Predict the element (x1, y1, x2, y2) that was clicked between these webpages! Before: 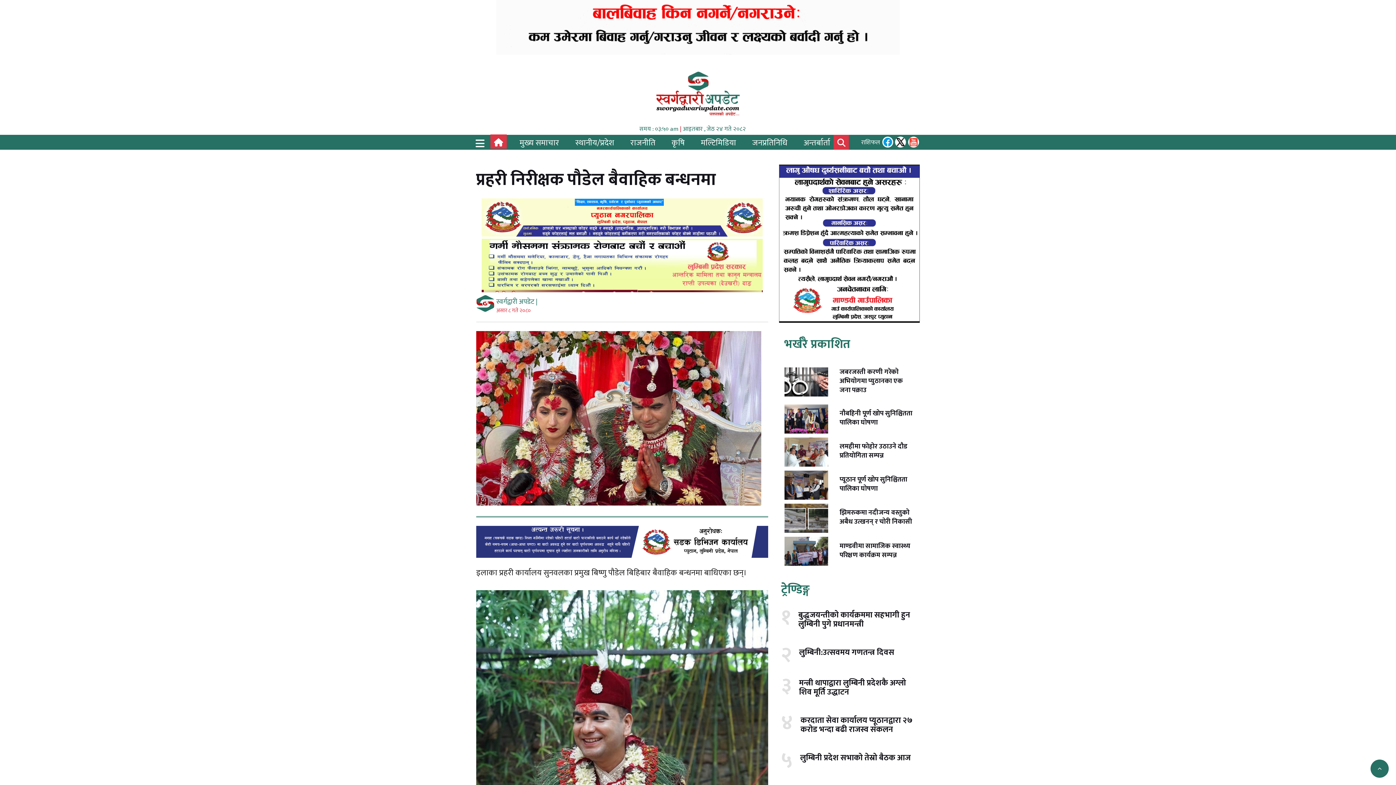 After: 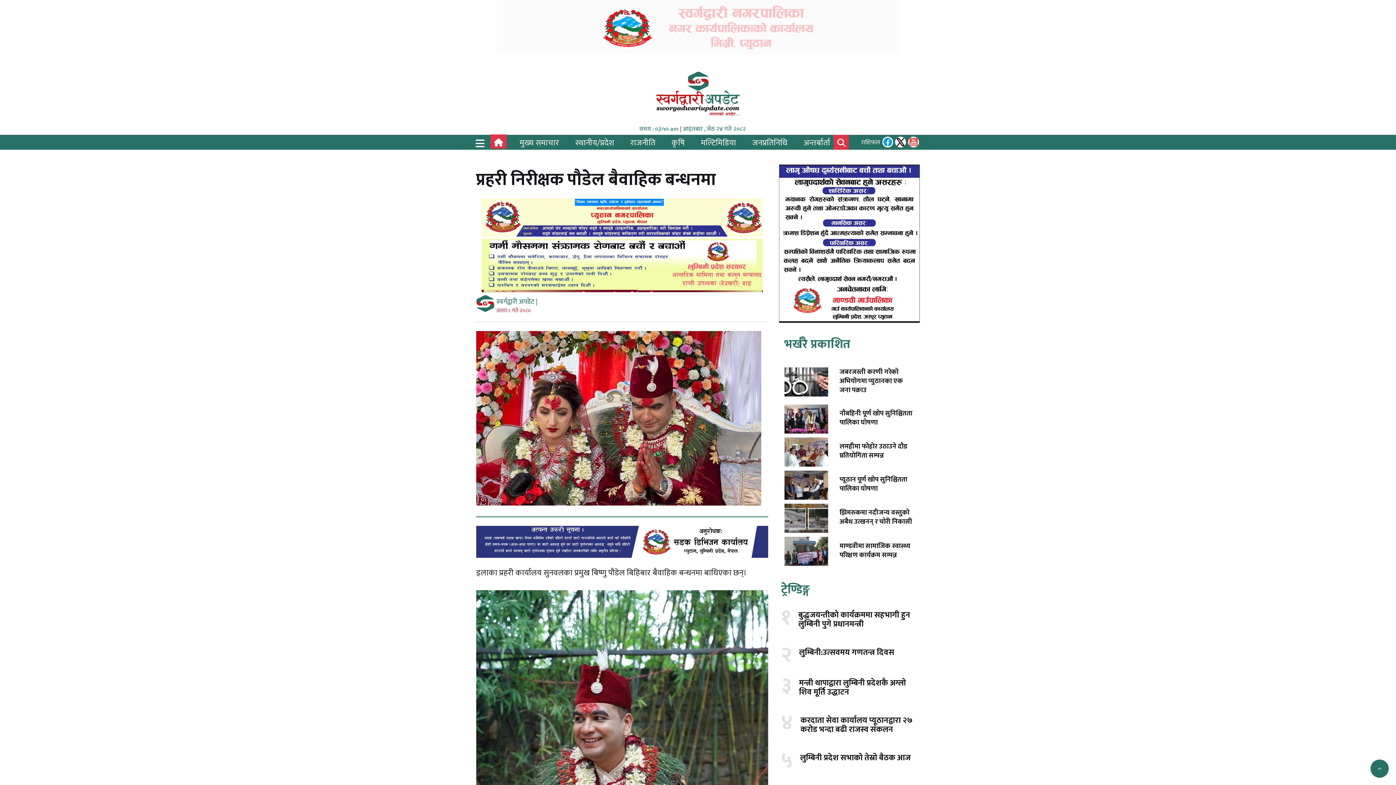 Action: label: राशिफल bbox: (861, 136, 882, 149)